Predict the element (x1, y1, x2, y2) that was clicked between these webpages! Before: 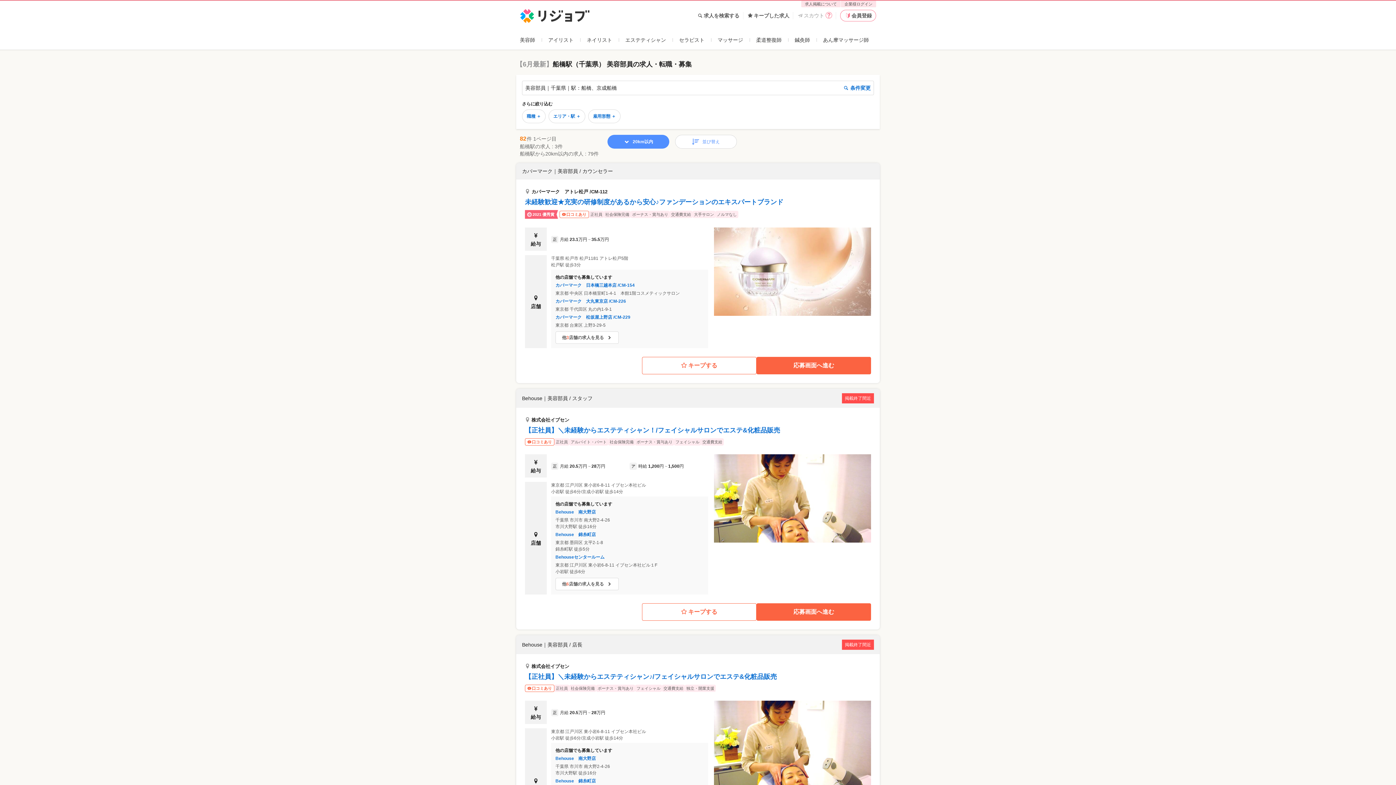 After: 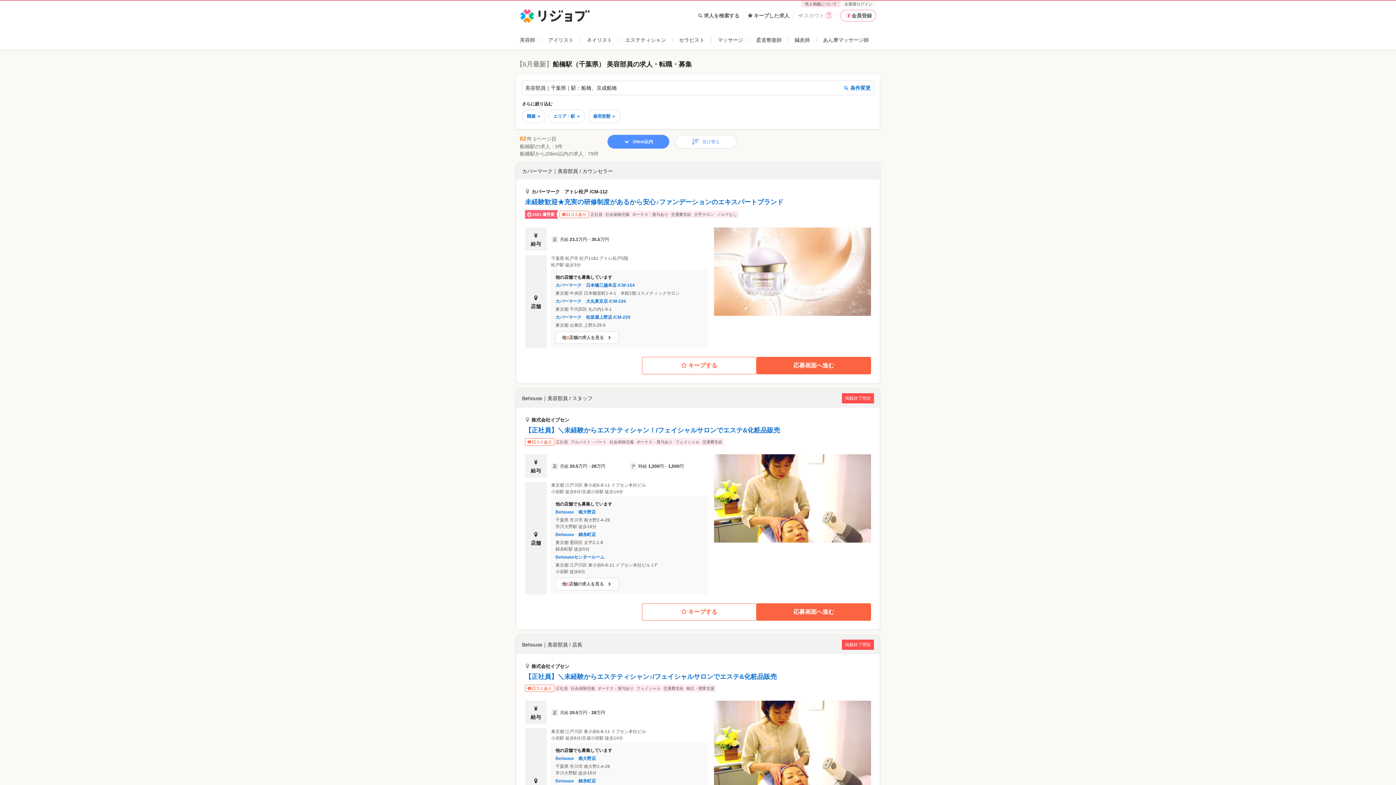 Action: label: 企業様ログイン bbox: (841, 0, 876, 7)